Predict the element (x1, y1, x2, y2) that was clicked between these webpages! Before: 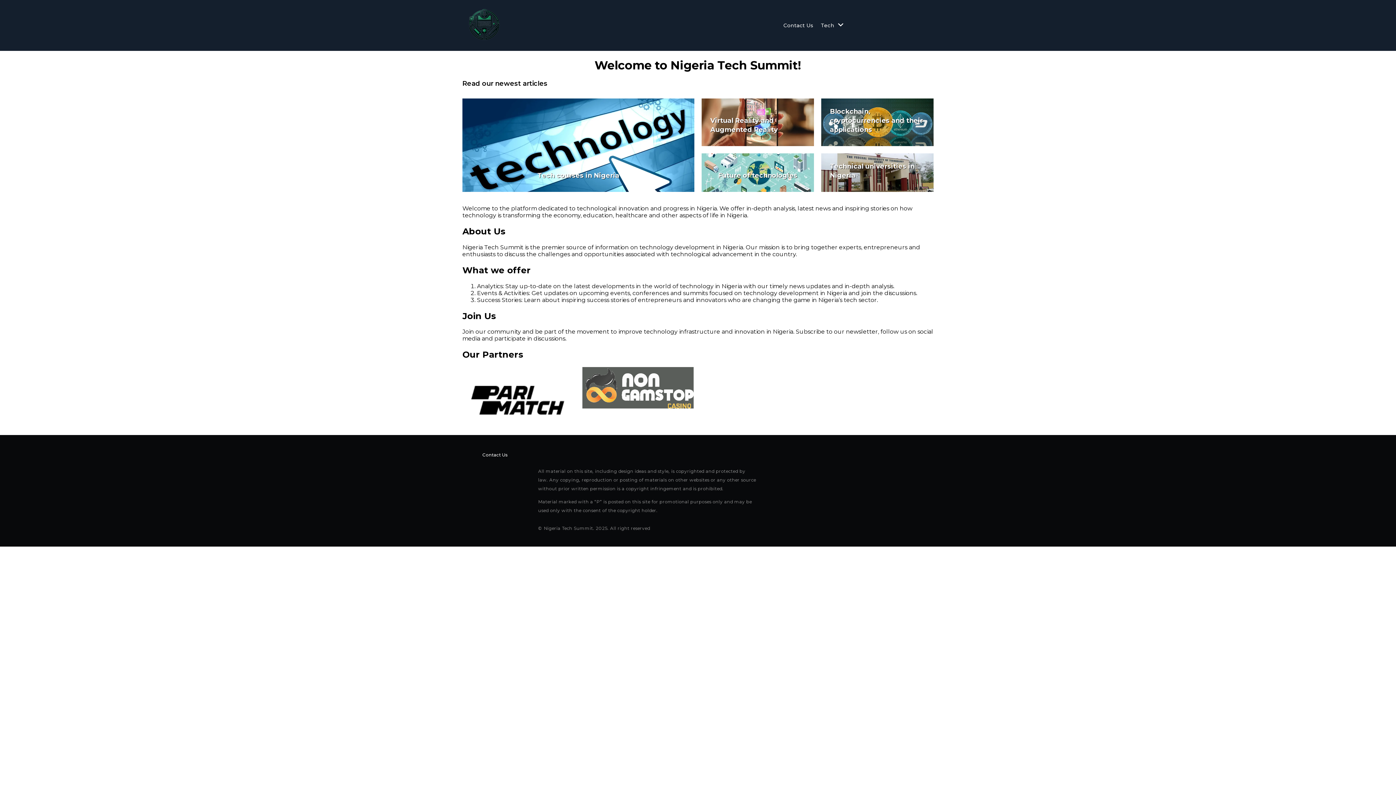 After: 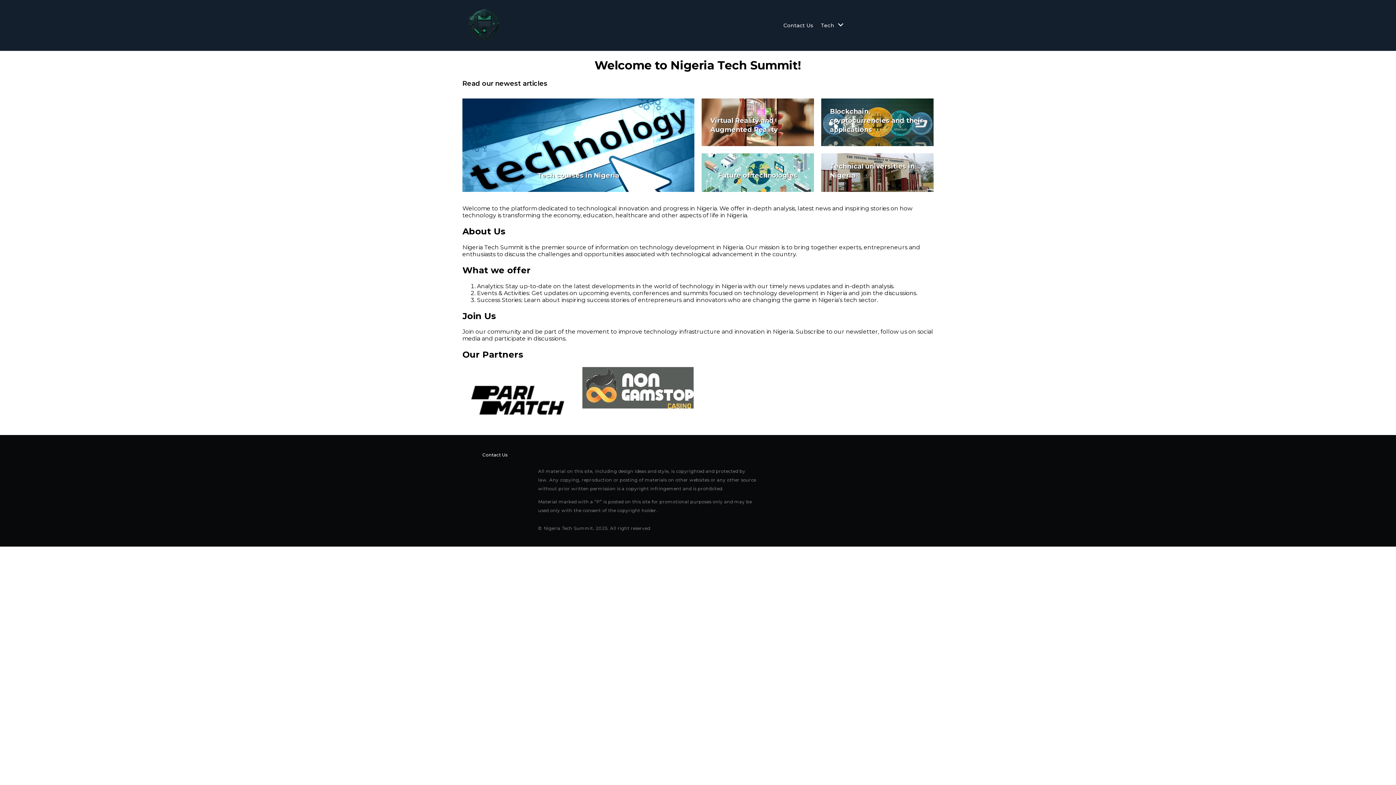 Action: label: Tech bbox: (817, 20, 838, 30)